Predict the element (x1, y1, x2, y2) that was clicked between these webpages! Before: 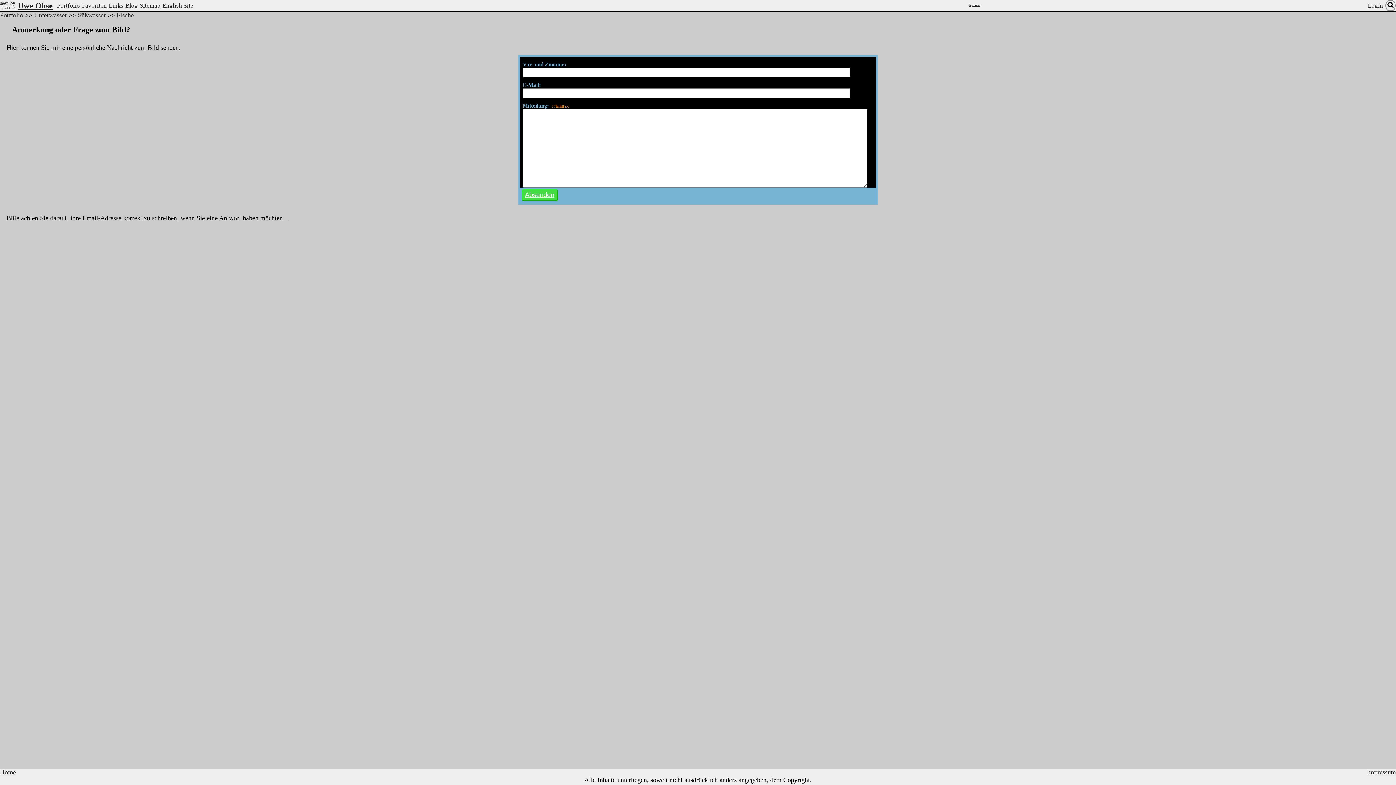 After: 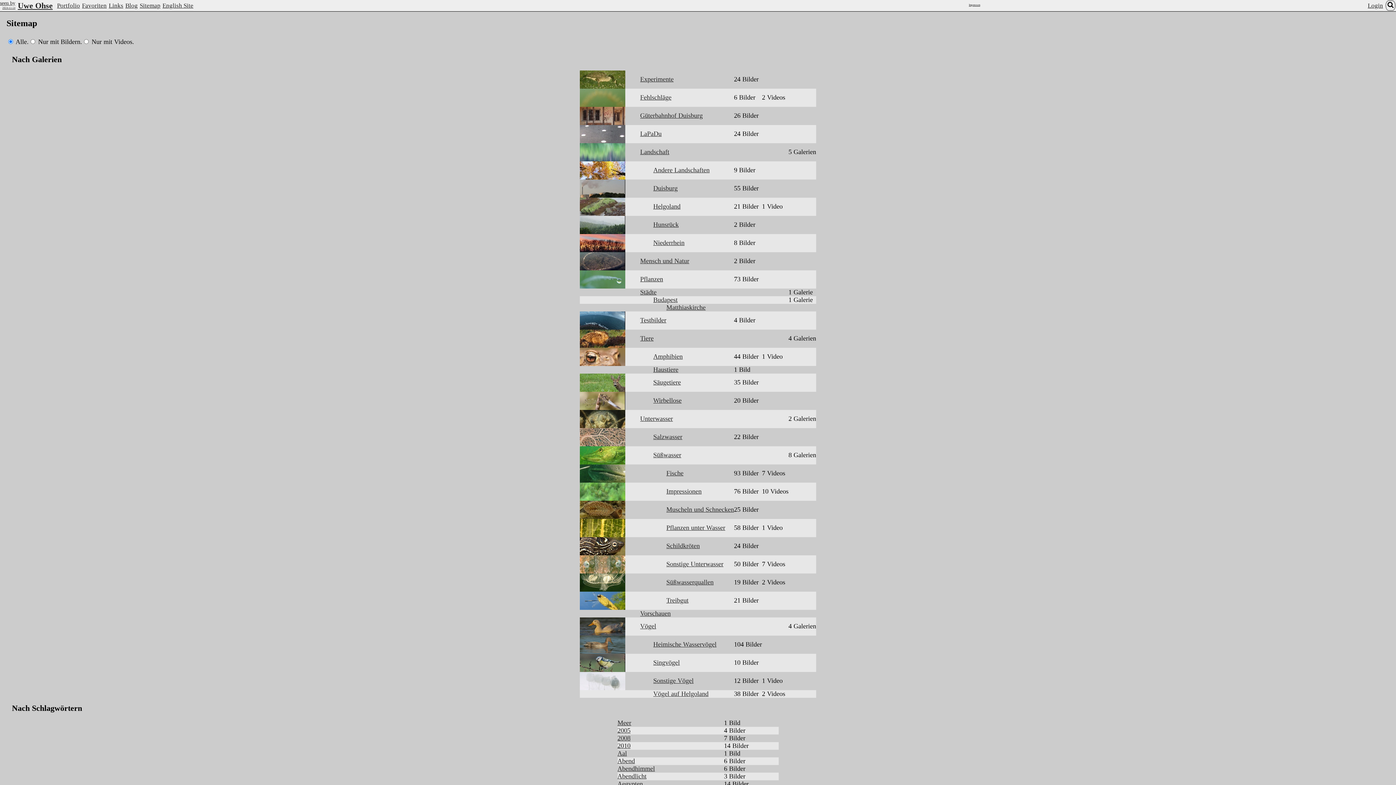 Action: bbox: (139, 2, 162, 9) label: Sitemap